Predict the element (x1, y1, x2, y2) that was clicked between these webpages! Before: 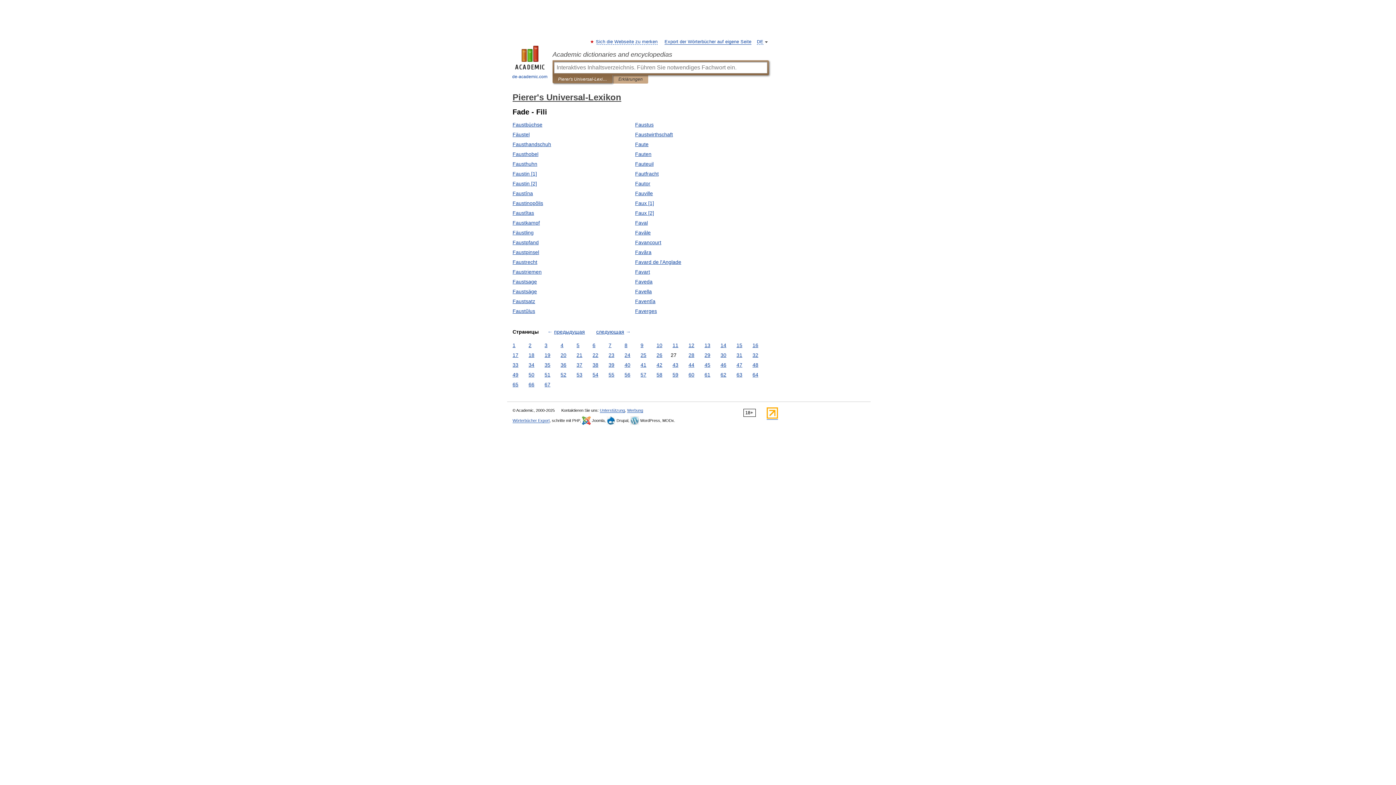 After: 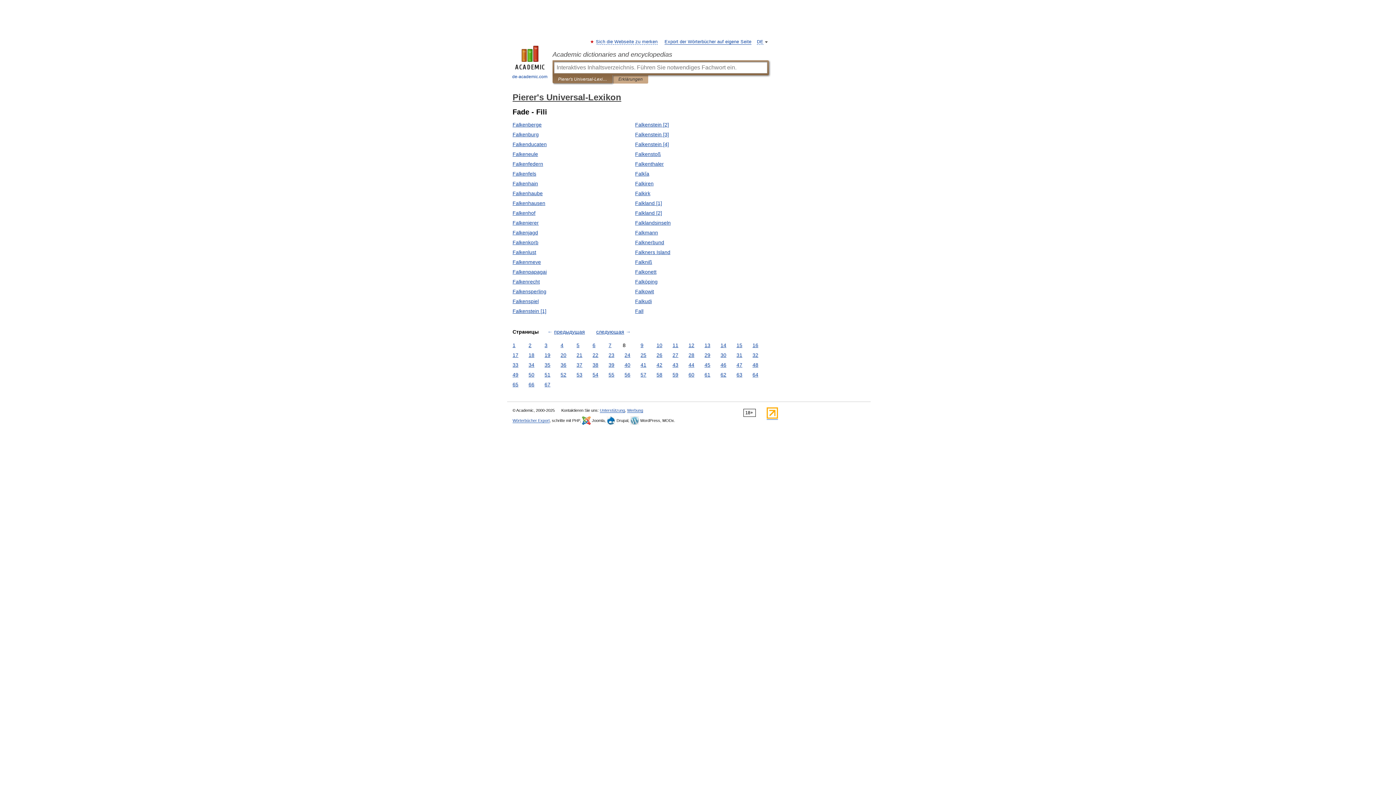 Action: bbox: (622, 341, 629, 349) label: 8